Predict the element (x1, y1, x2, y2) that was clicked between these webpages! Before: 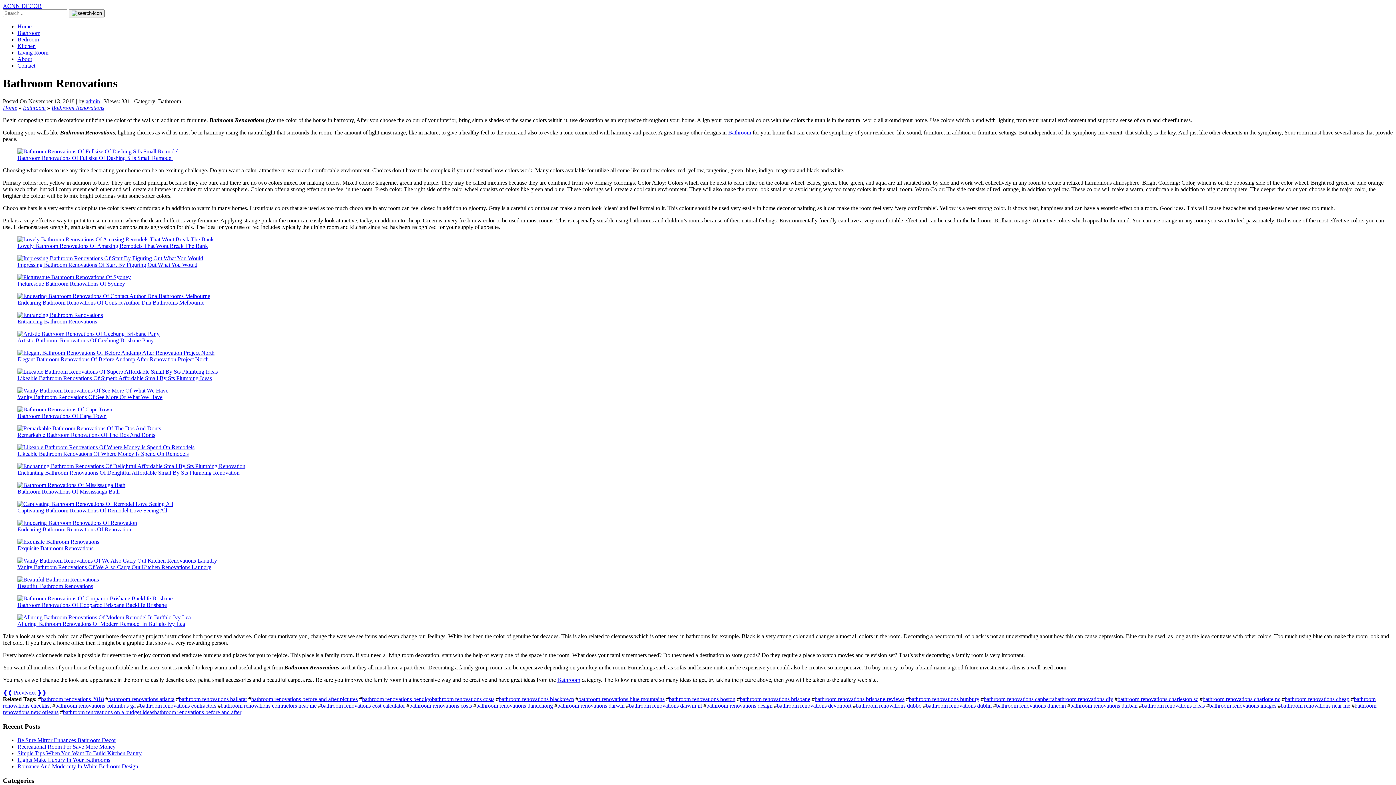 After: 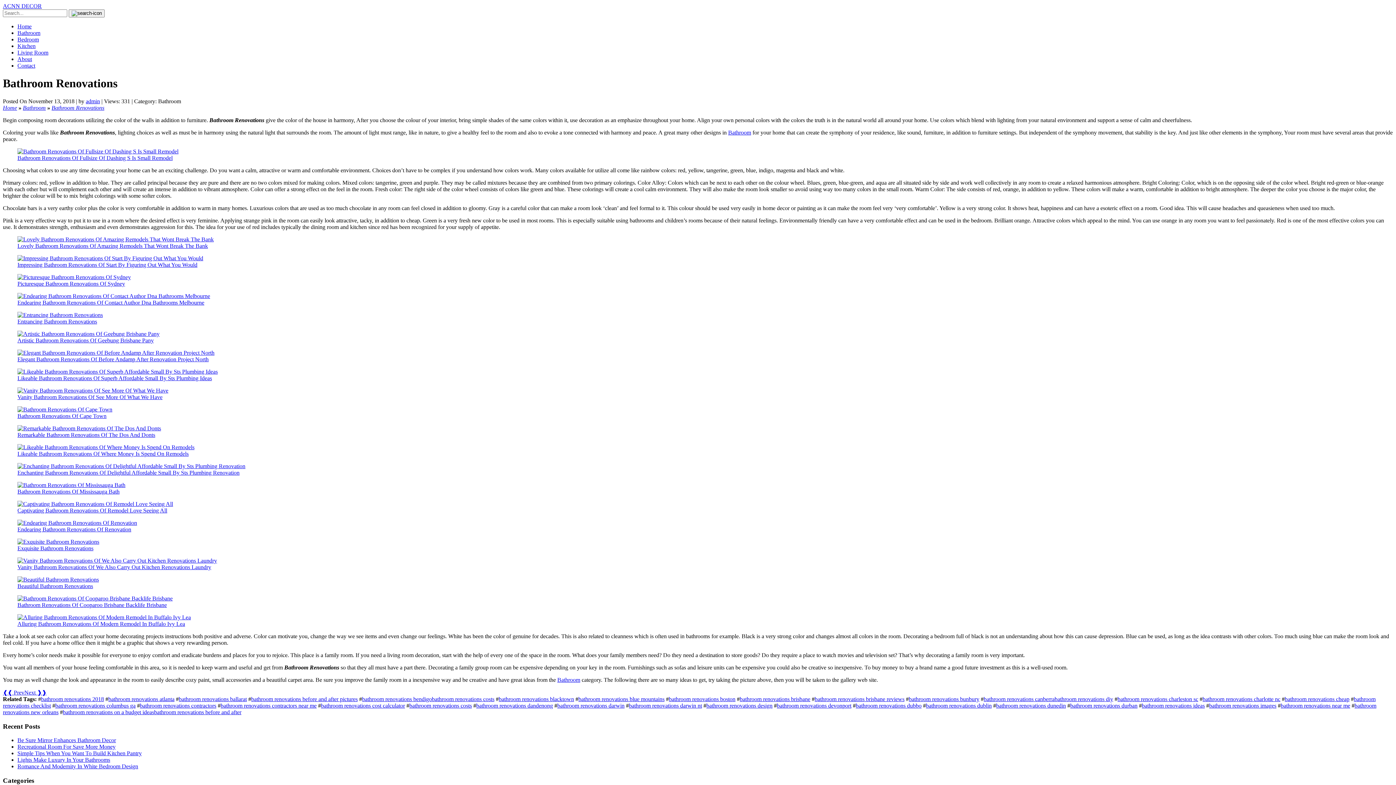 Action: bbox: (17, 148, 1378, 161) label: Bathroom Renovations Of Fullsize Of Dashing S Is Small Remodel